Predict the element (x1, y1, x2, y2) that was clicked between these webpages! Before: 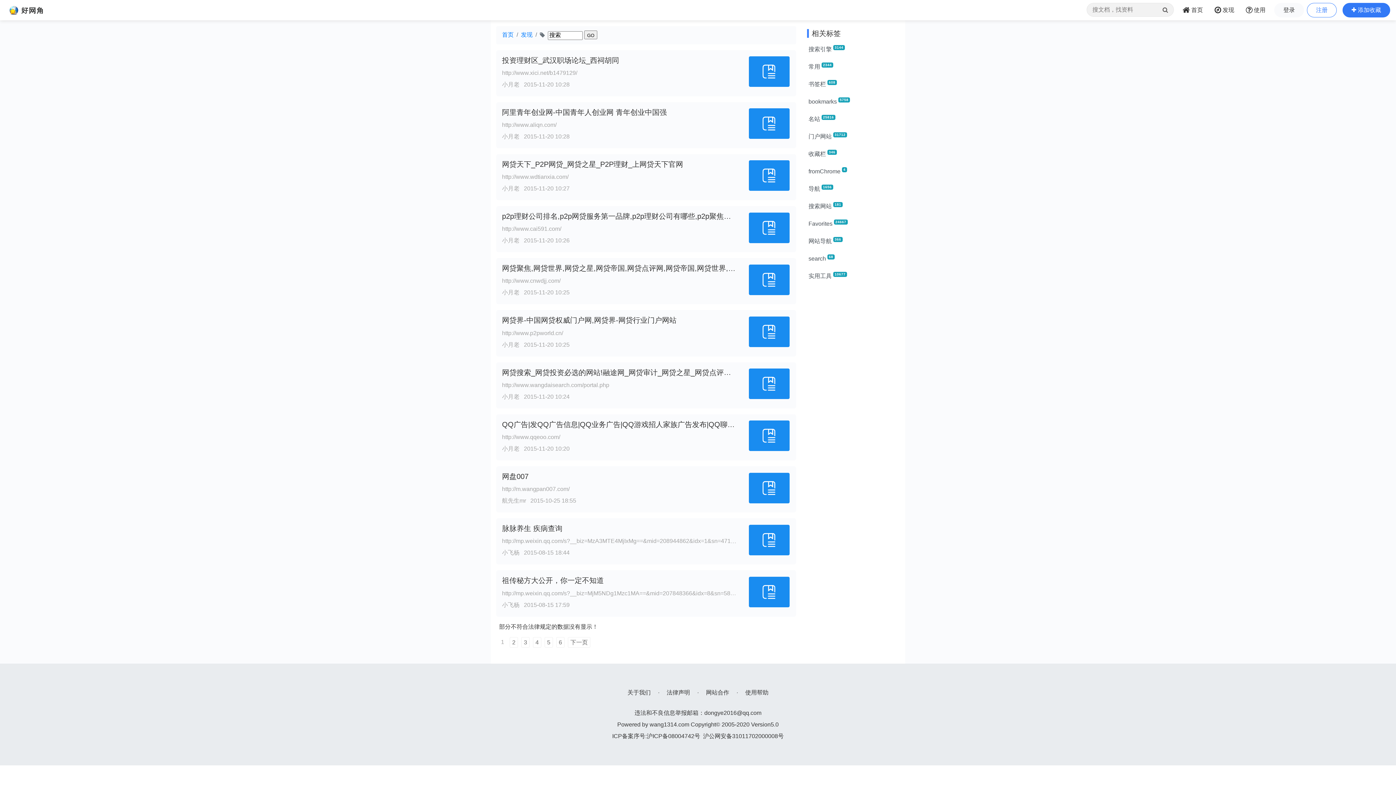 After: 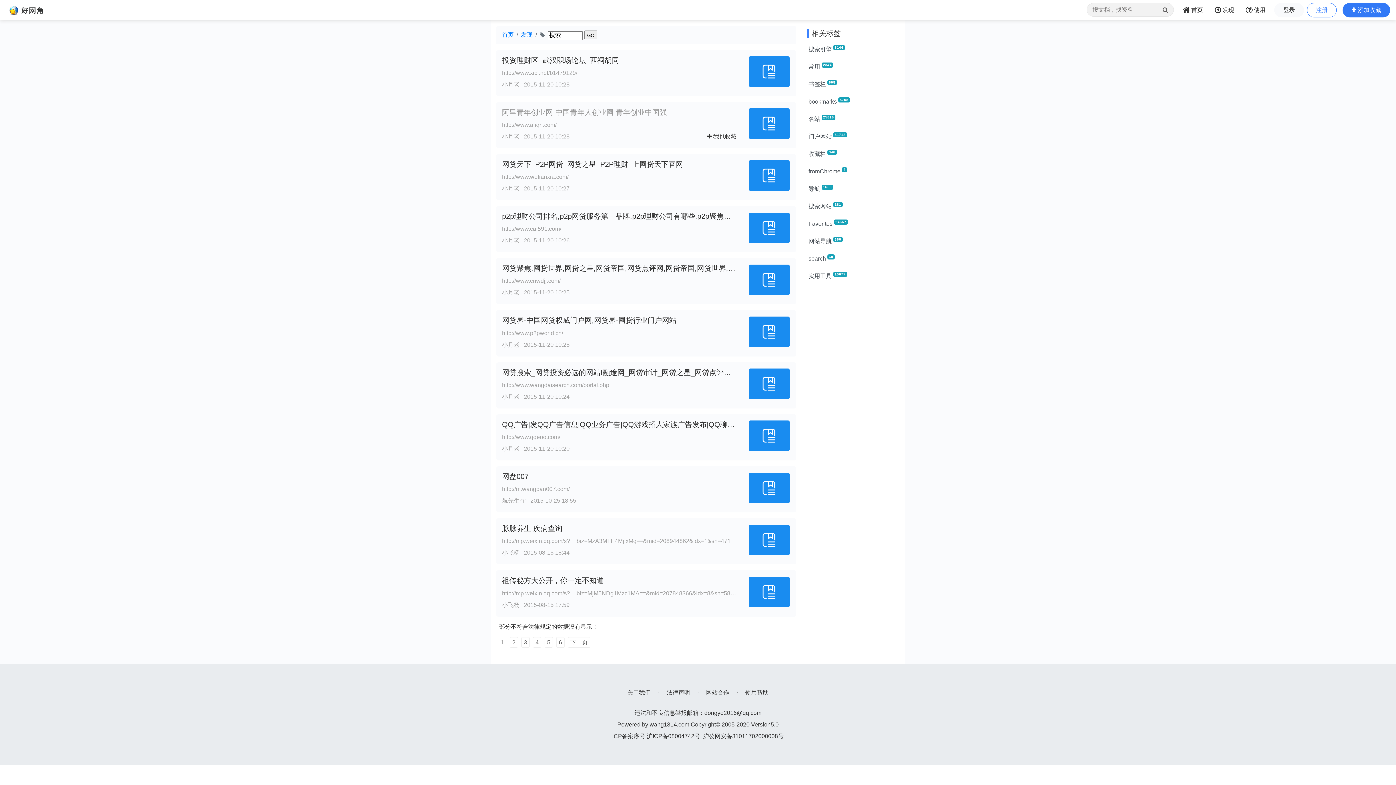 Action: label: 阿里青年创业网-中国青年人创业网 青年创业中国强 bbox: (502, 108, 666, 116)